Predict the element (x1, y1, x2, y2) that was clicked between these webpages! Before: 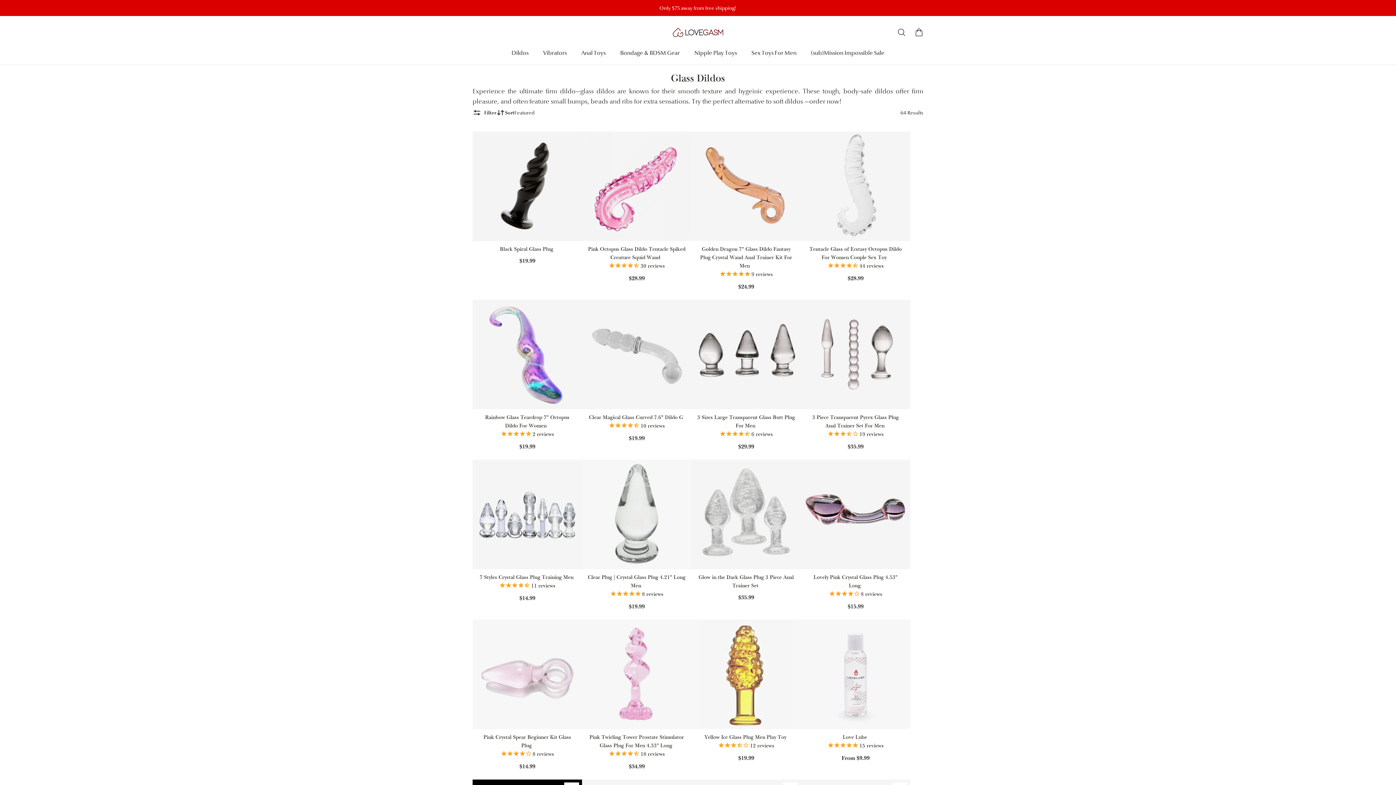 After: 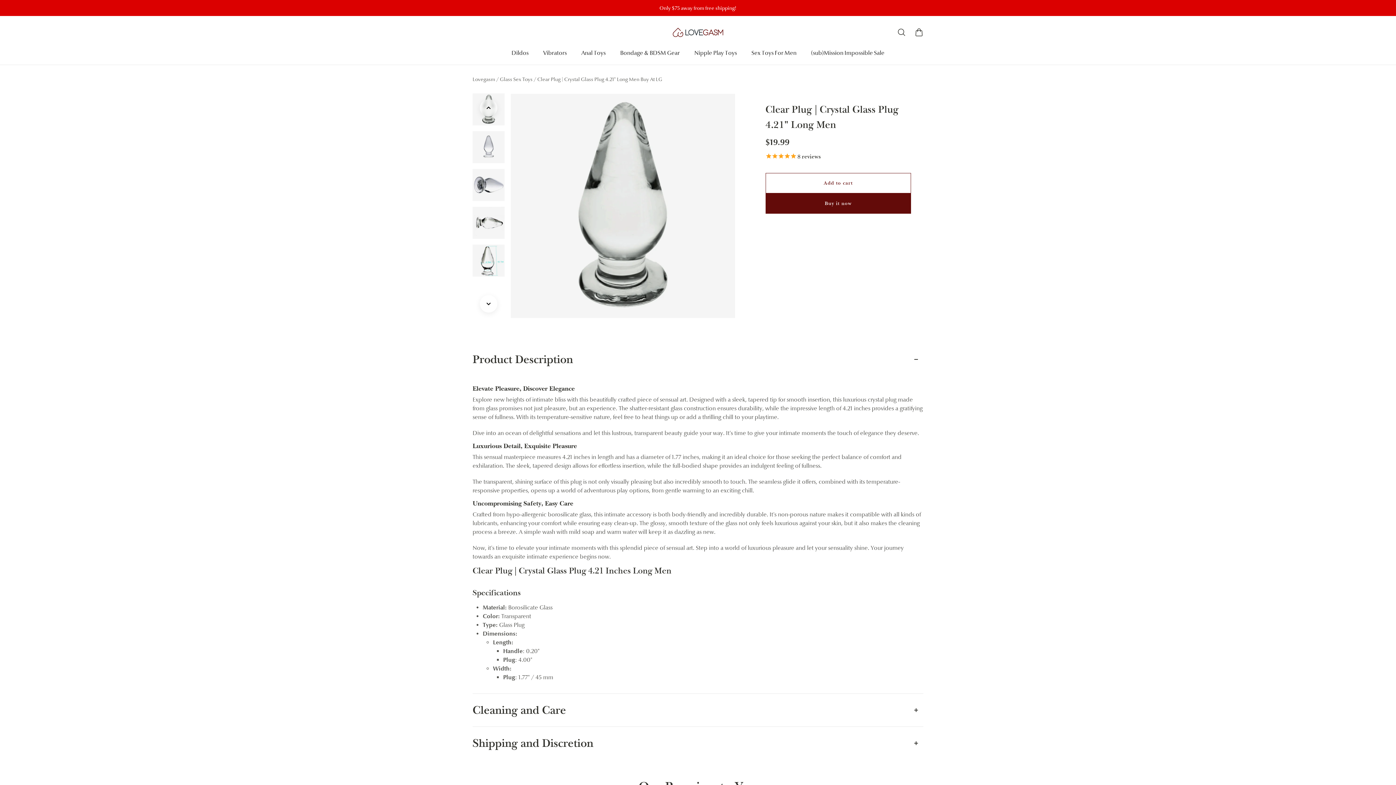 Action: bbox: (588, 555, 685, 572) label: Clear Plug | Crystal Glass Plug 4.21" Long Men